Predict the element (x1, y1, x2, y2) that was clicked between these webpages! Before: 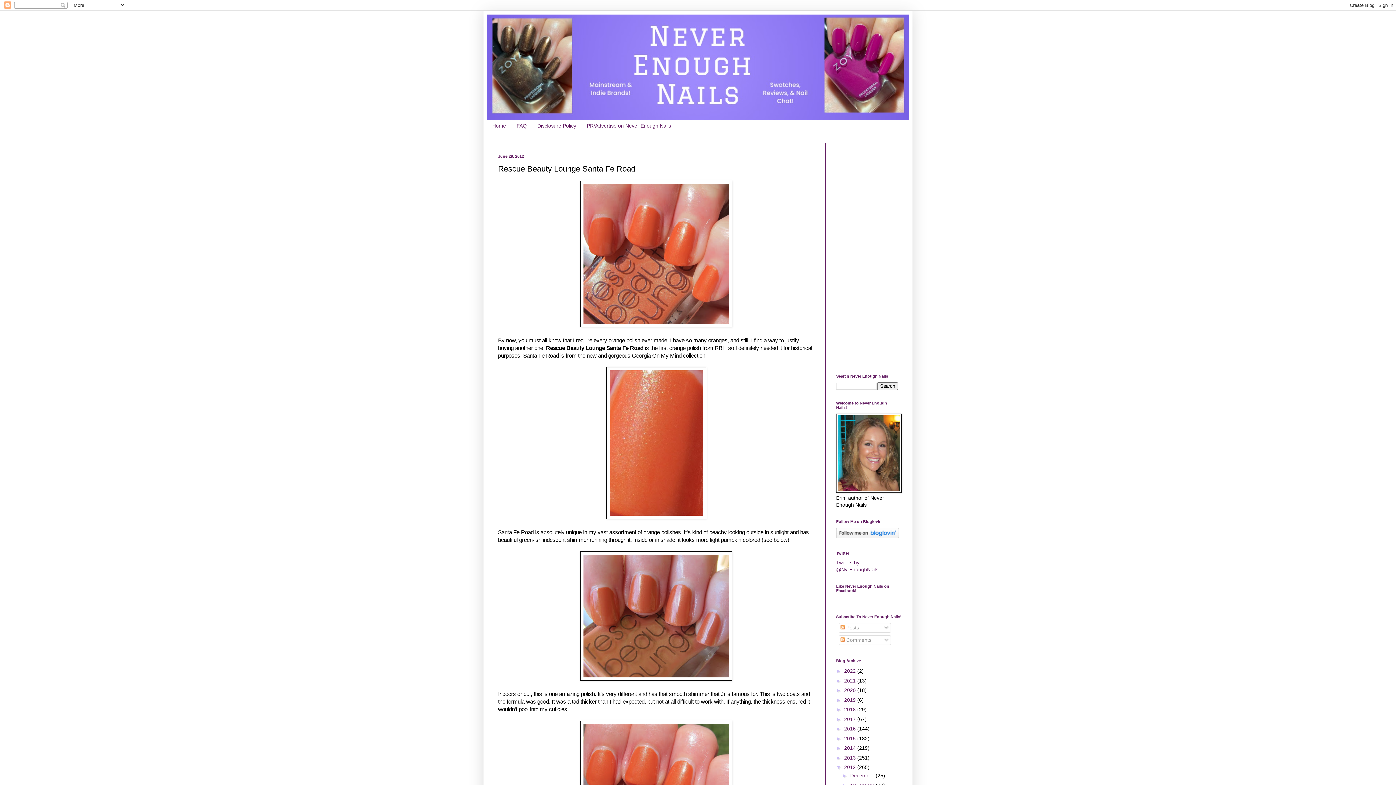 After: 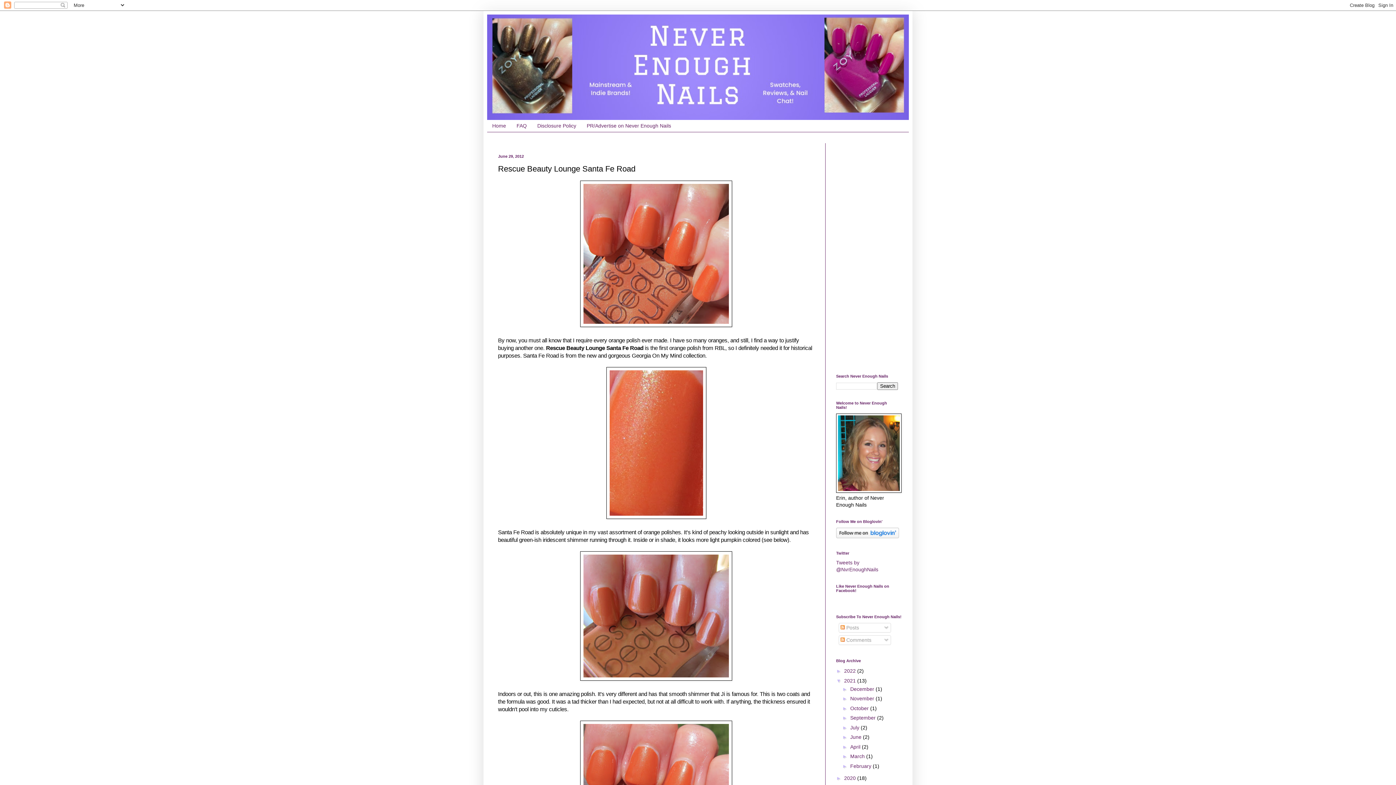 Action: label: ►   bbox: (836, 678, 844, 683)